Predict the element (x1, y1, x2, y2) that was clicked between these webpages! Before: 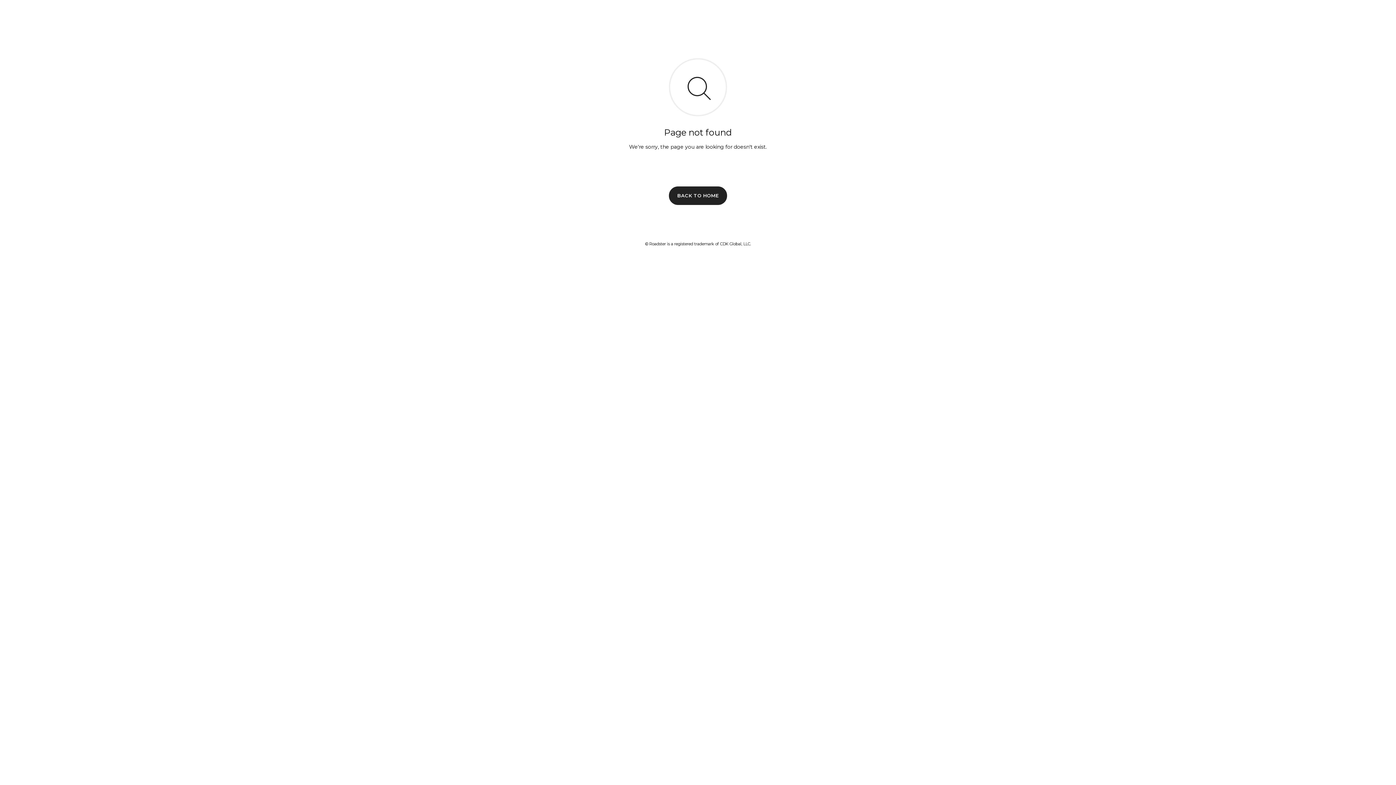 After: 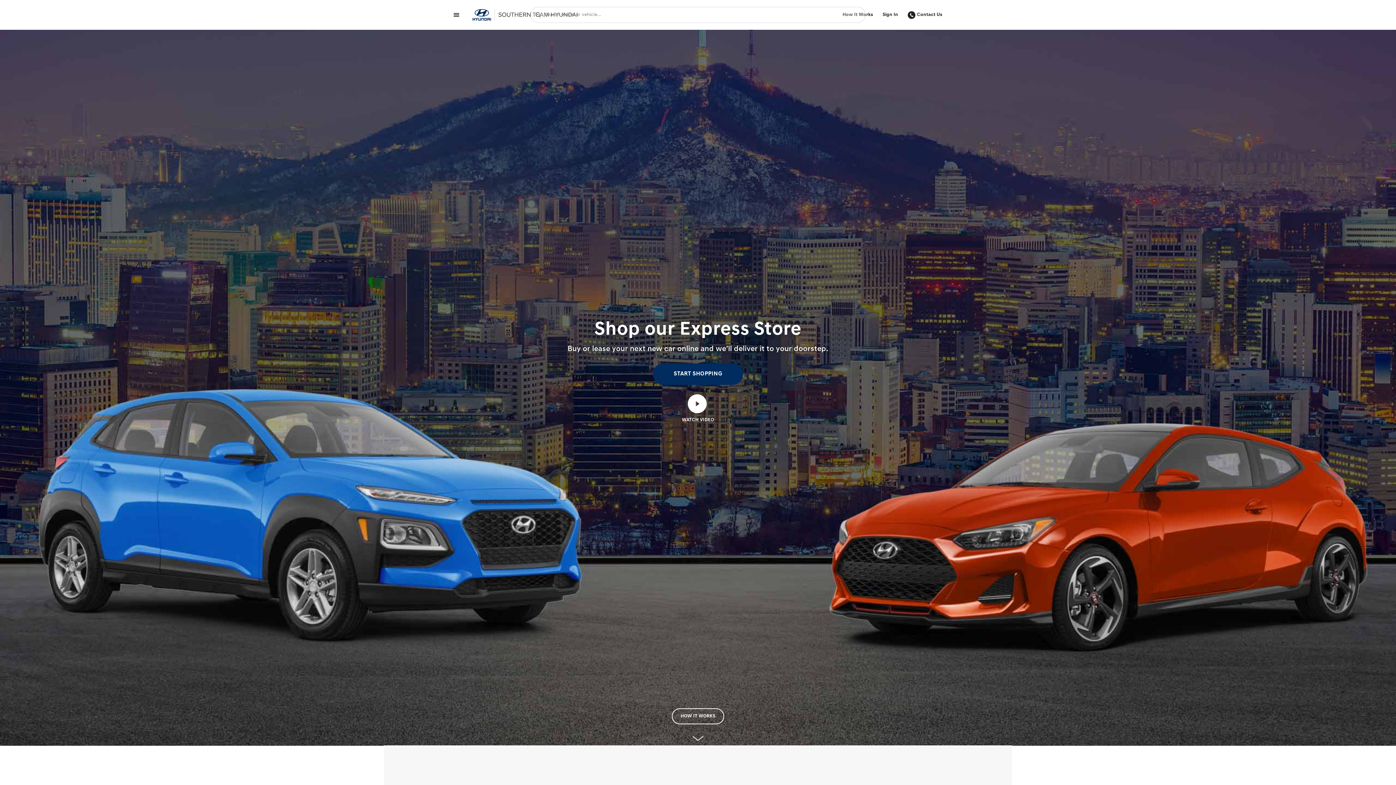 Action: bbox: (669, 186, 727, 204) label: BACK TO HOME